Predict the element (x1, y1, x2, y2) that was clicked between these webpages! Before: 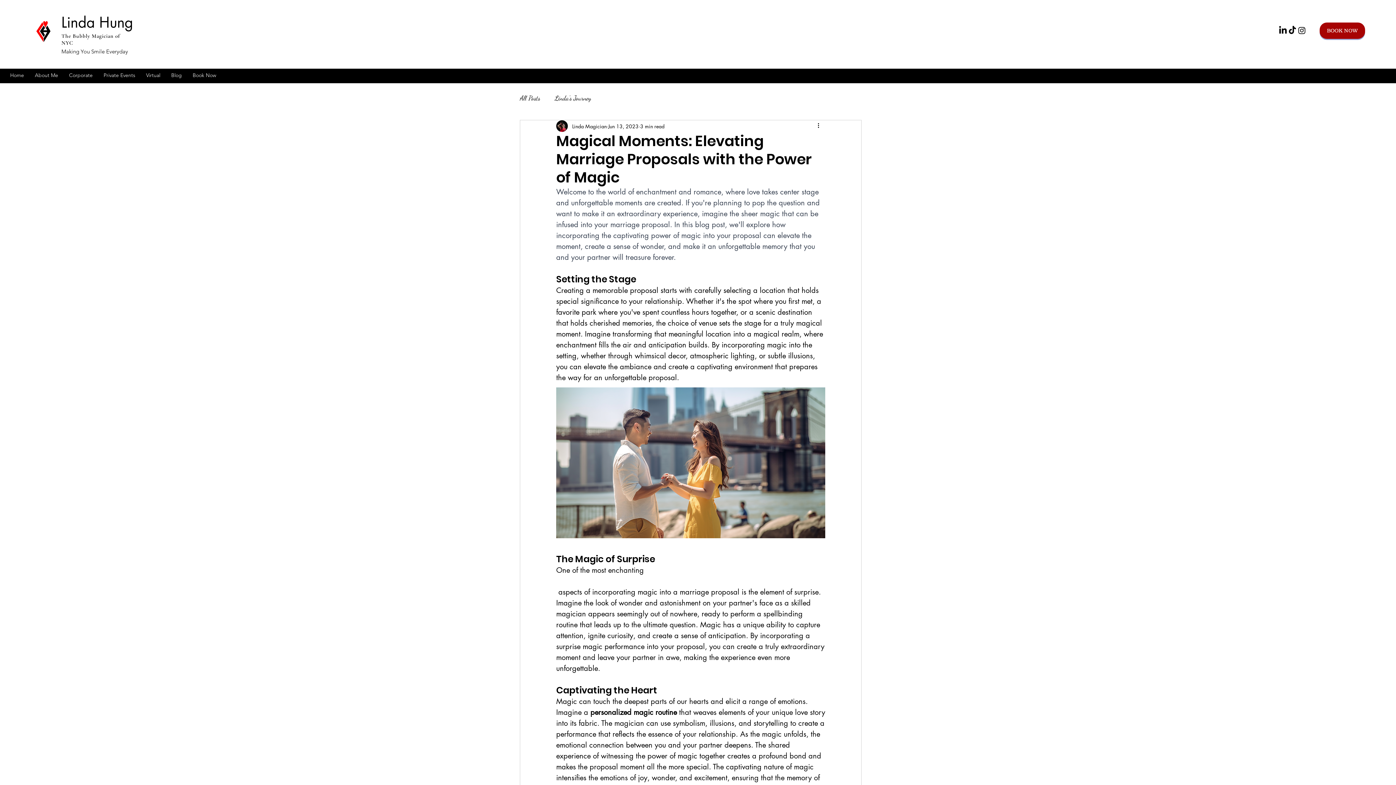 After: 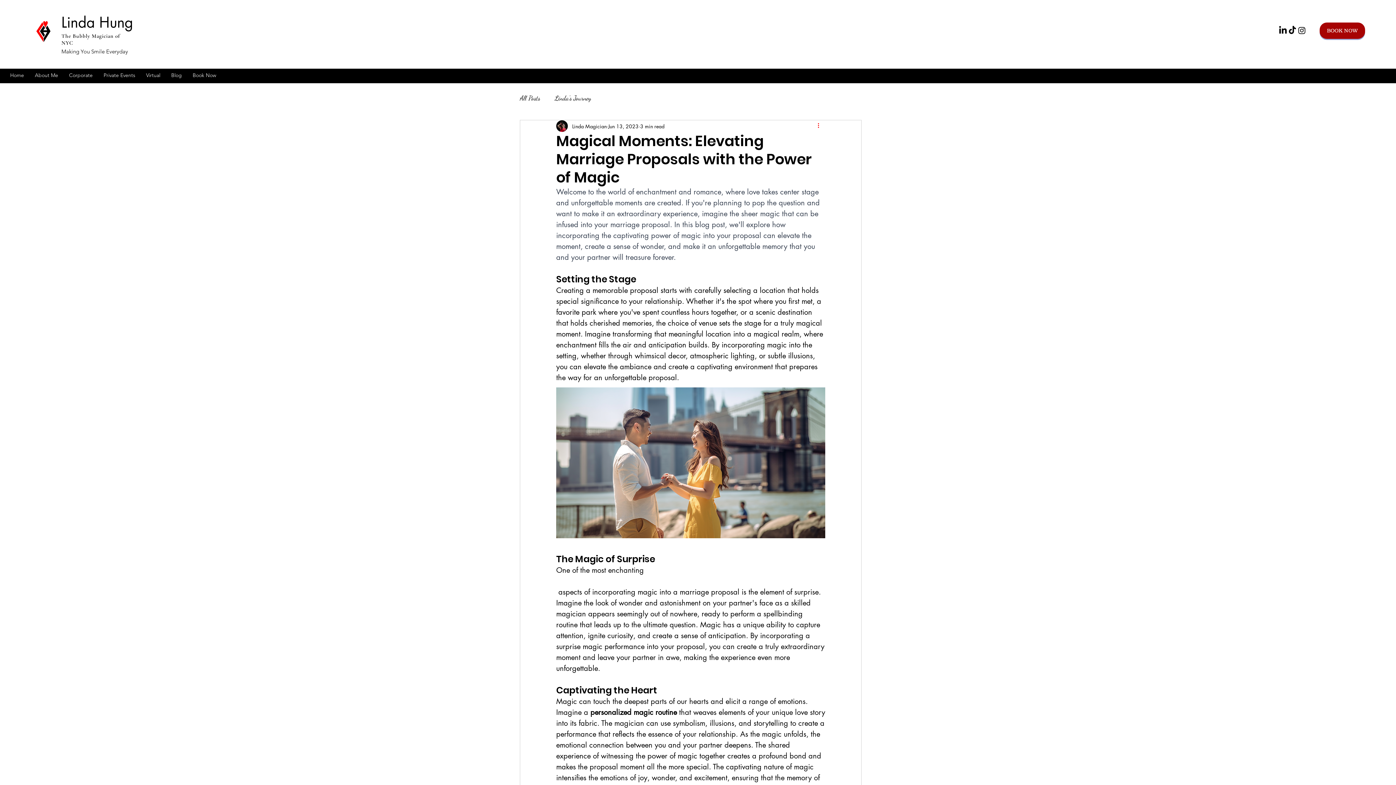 Action: bbox: (816, 121, 825, 130) label: More actions